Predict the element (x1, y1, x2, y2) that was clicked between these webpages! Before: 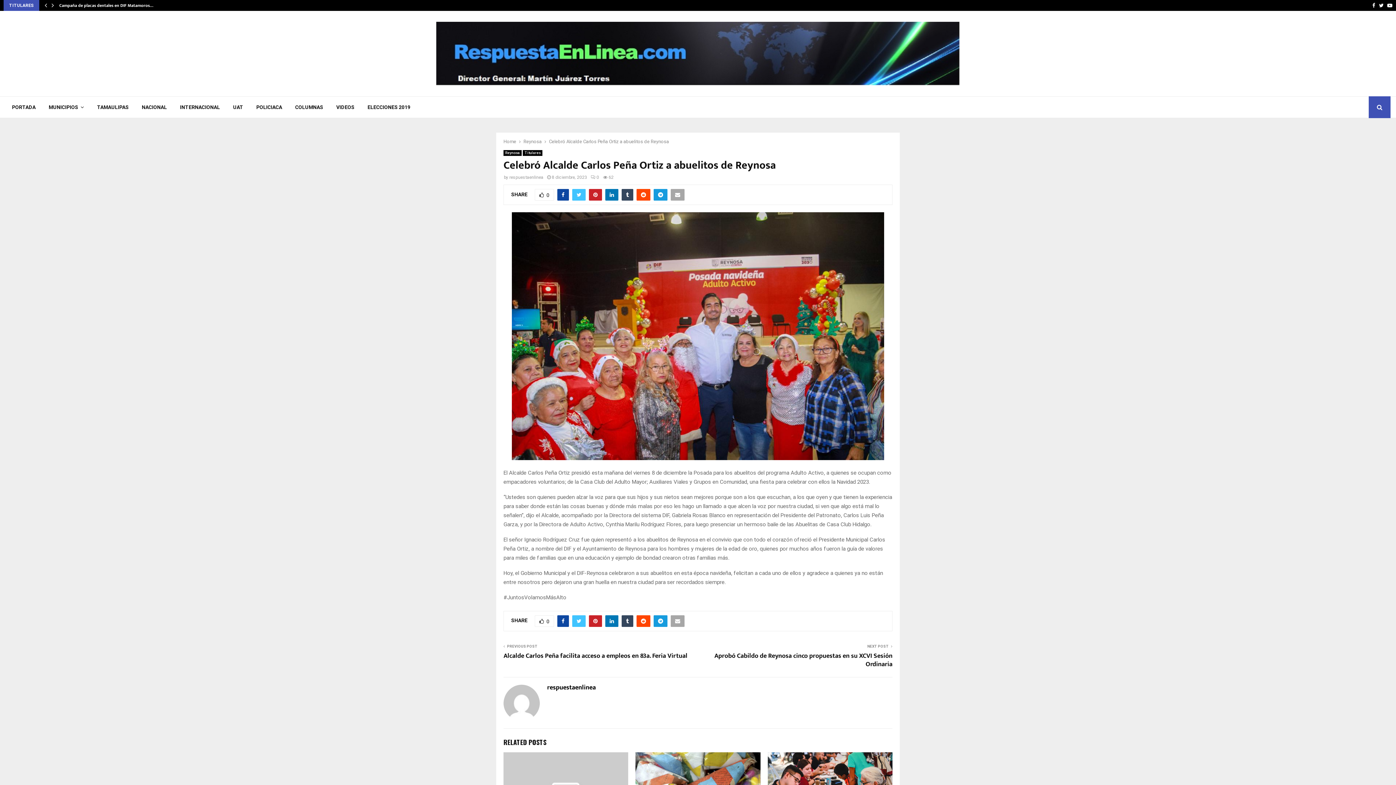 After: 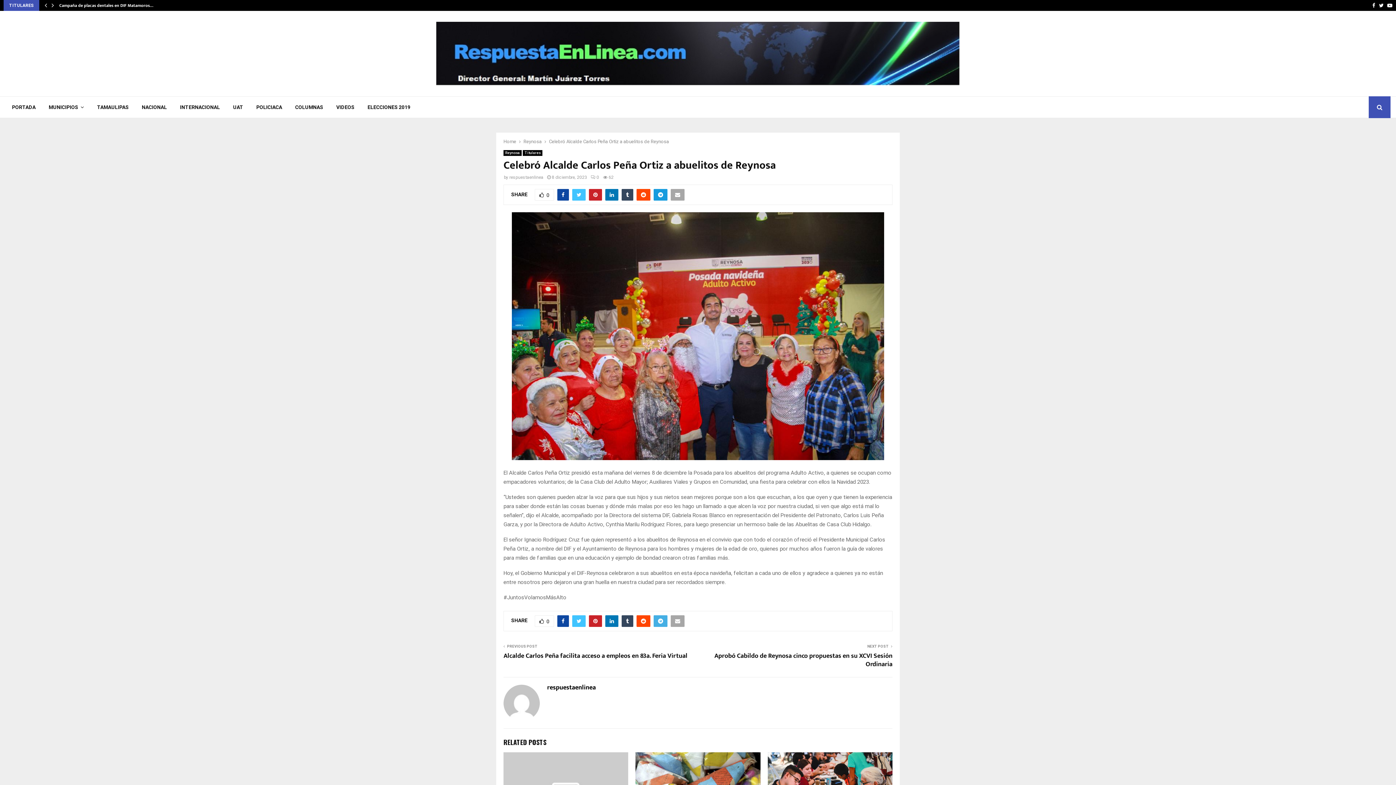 Action: bbox: (653, 615, 667, 627)